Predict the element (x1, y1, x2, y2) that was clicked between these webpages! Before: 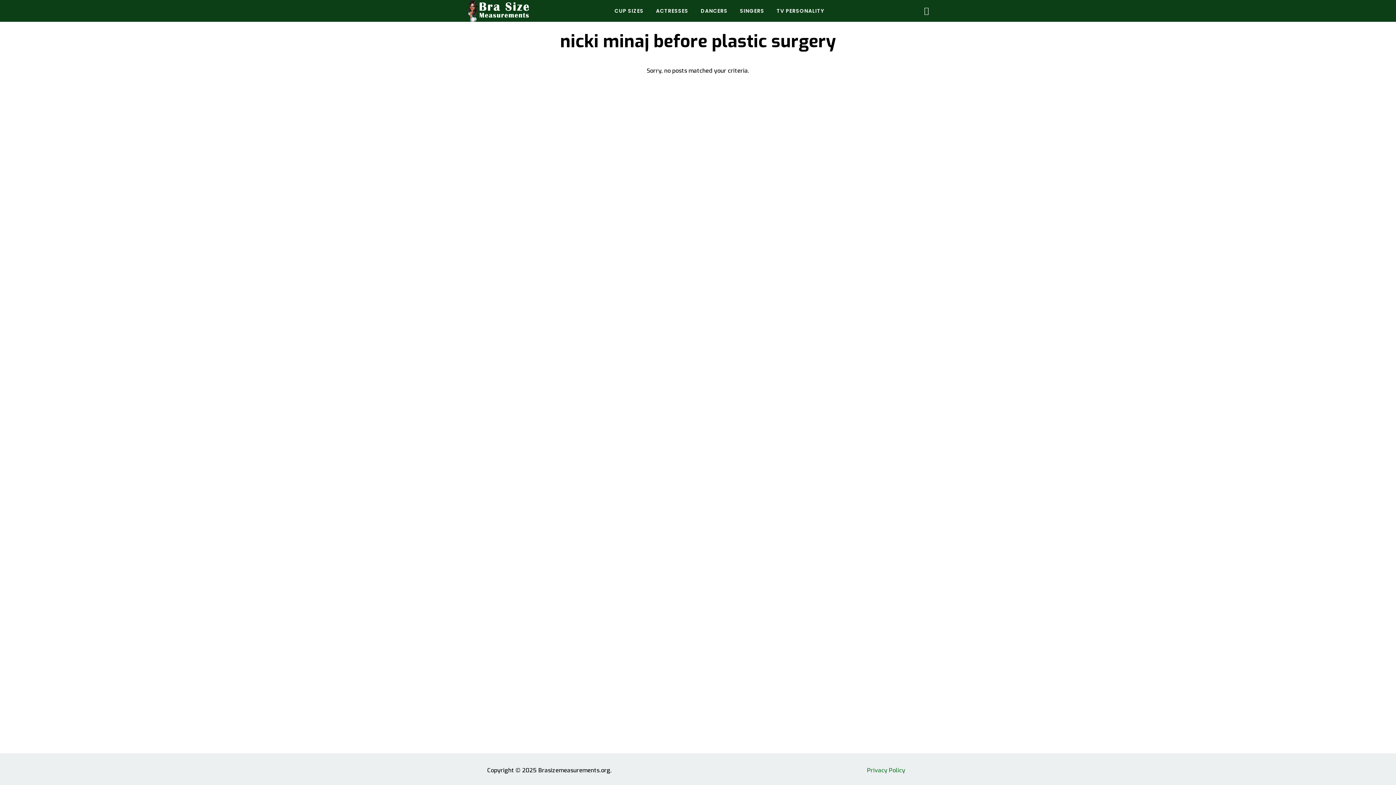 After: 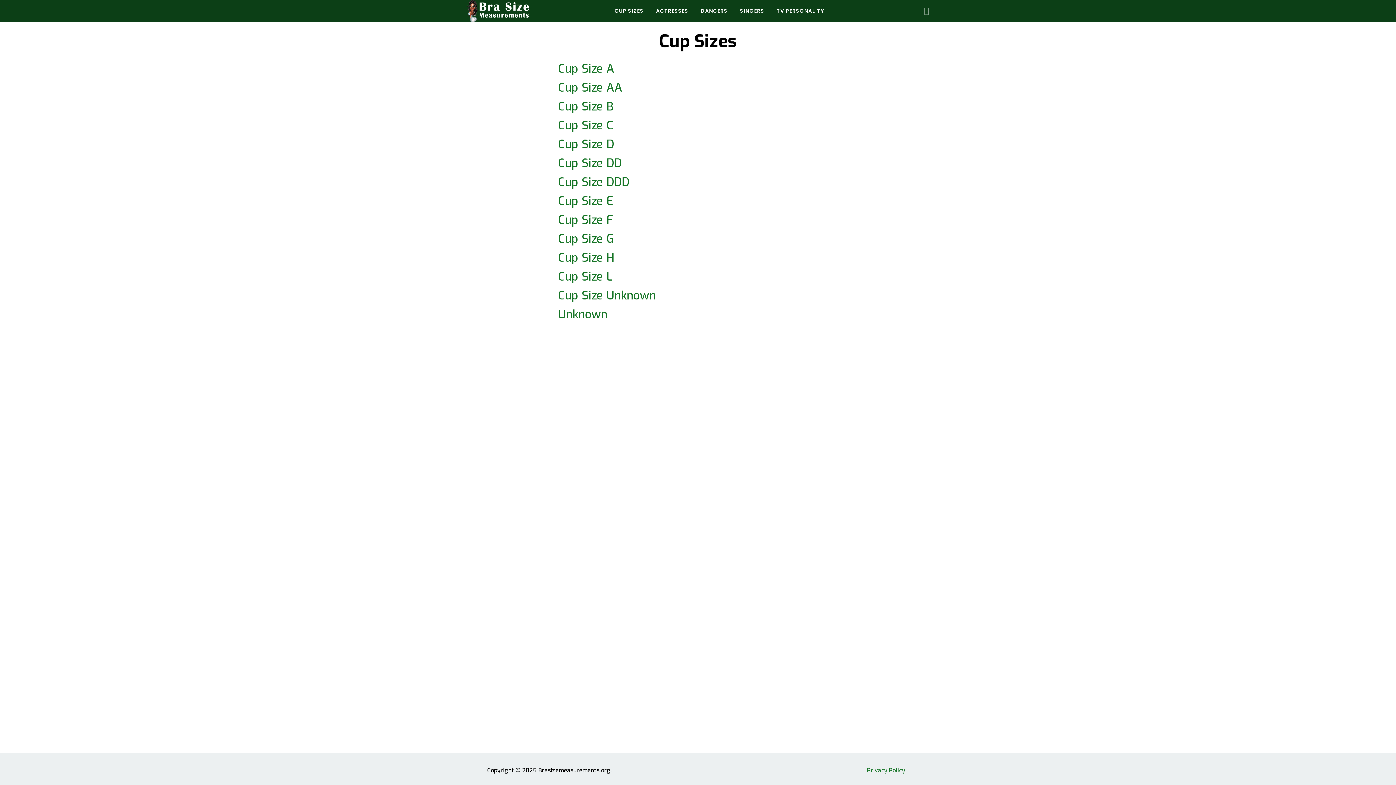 Action: bbox: (614, 0, 643, 21) label: CUP SIZES